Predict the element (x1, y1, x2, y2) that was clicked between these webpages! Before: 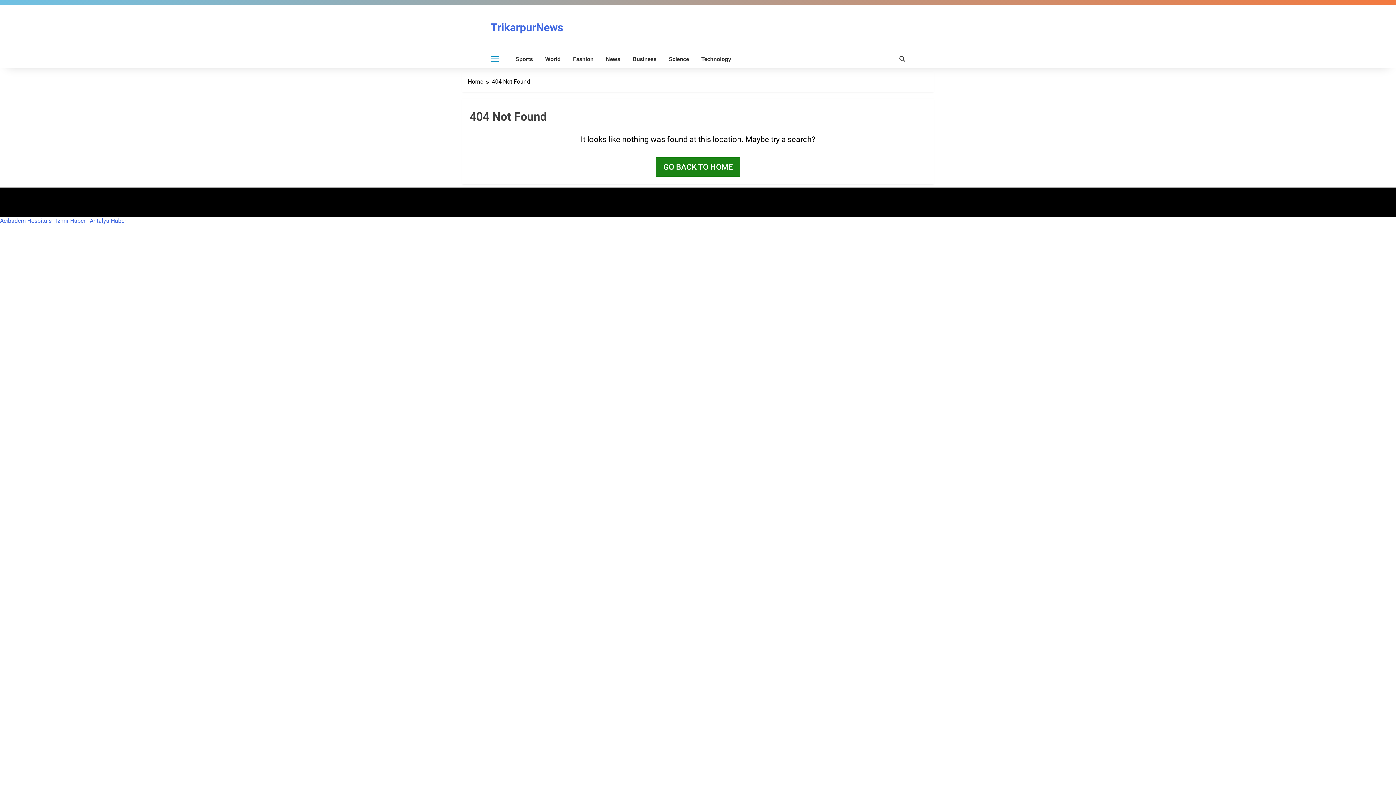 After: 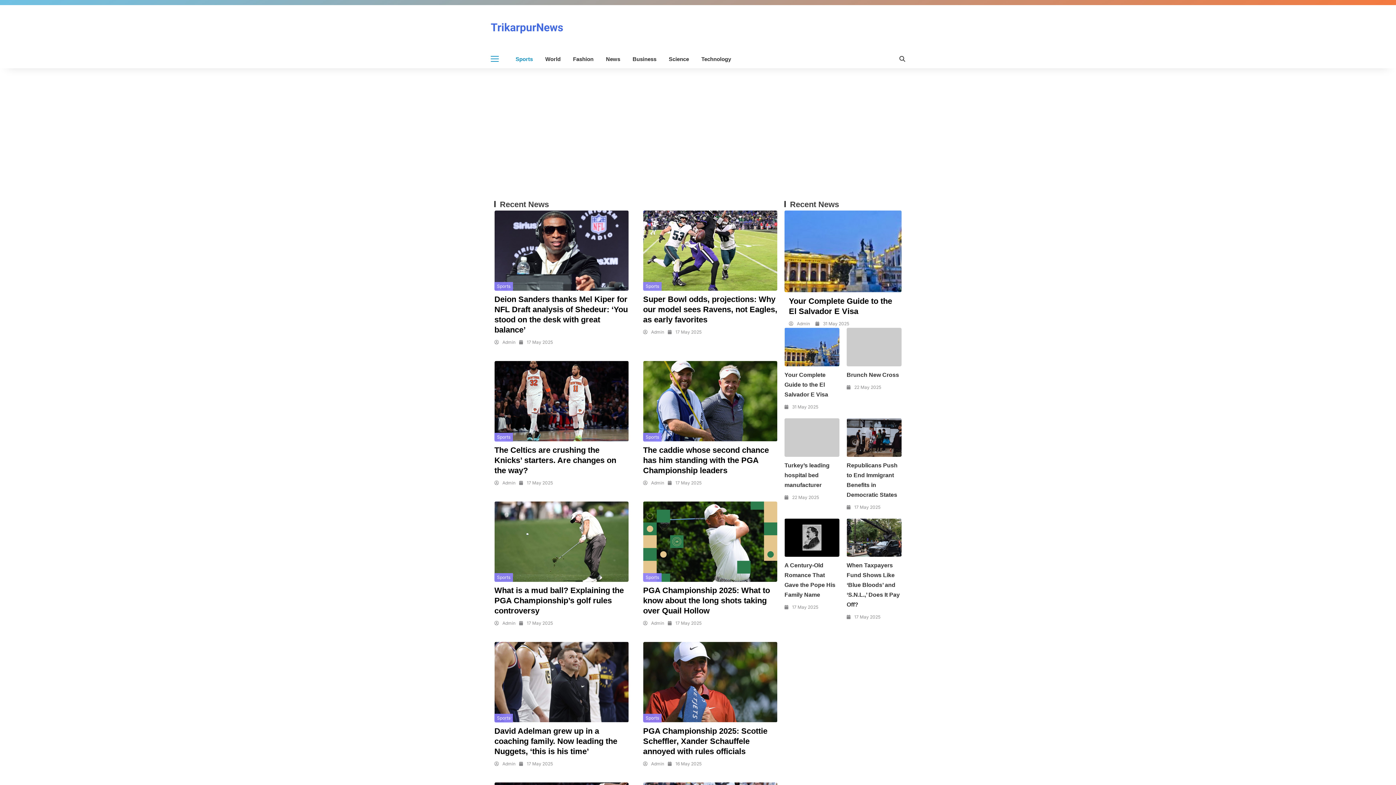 Action: label: Sports bbox: (515, 50, 533, 68)